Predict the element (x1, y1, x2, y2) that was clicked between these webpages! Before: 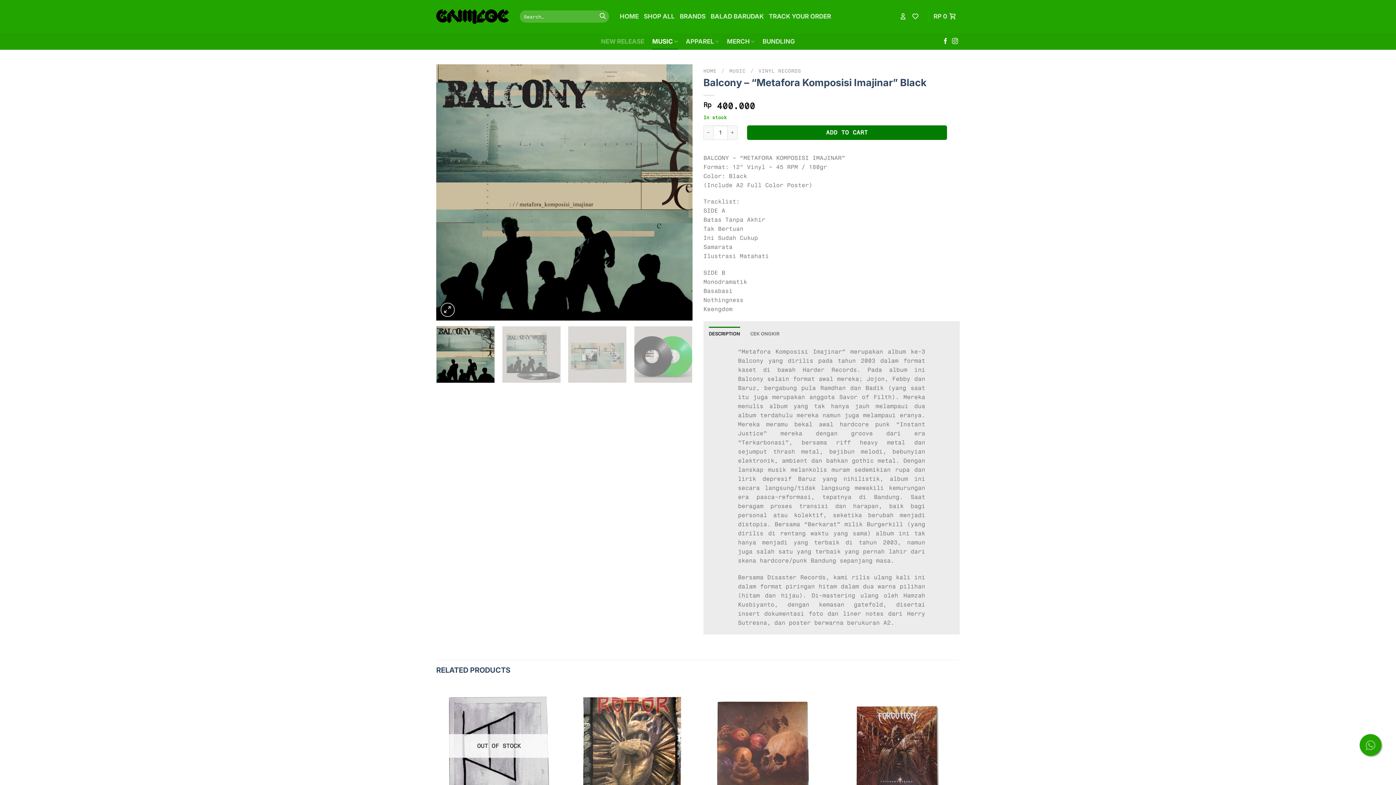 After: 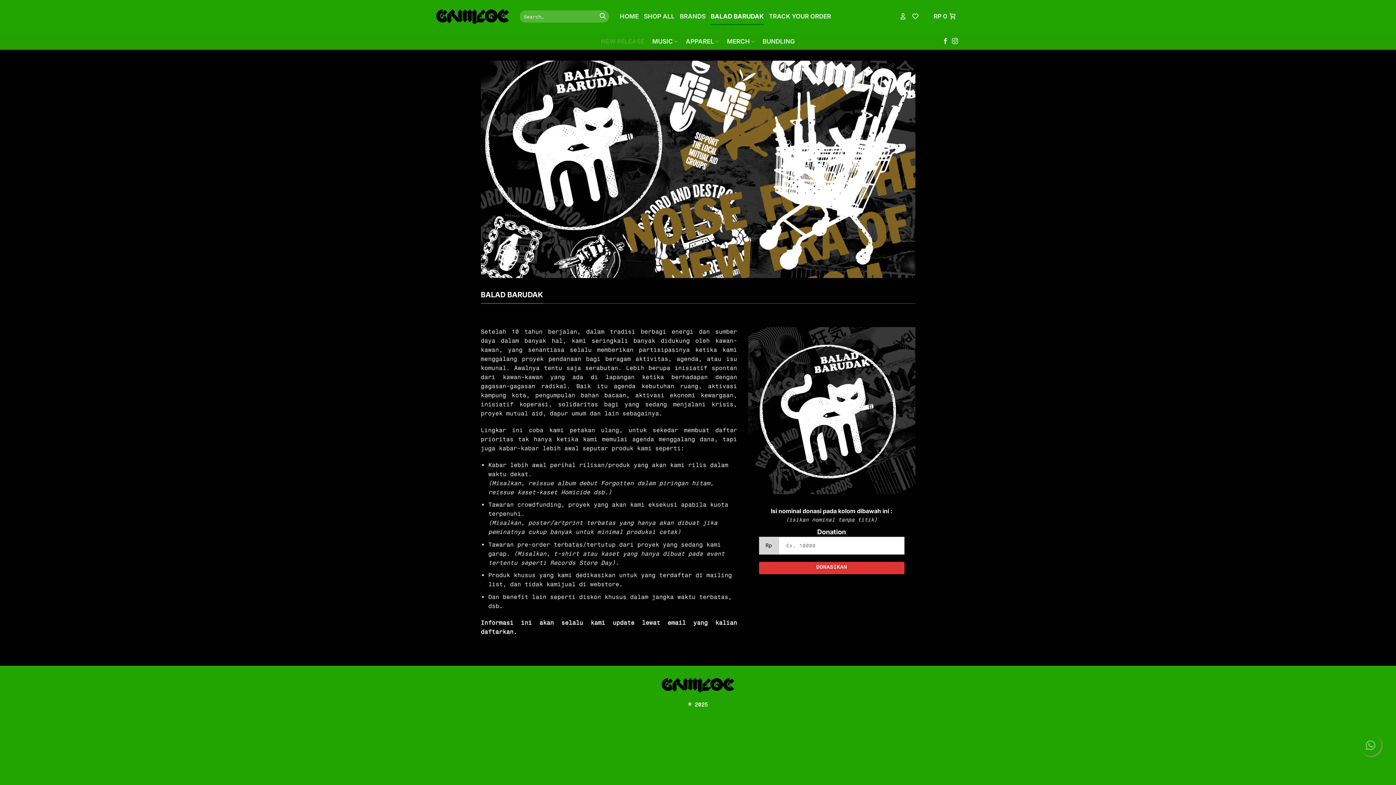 Action: bbox: (710, 8, 764, 25) label: BALAD BARUDAK